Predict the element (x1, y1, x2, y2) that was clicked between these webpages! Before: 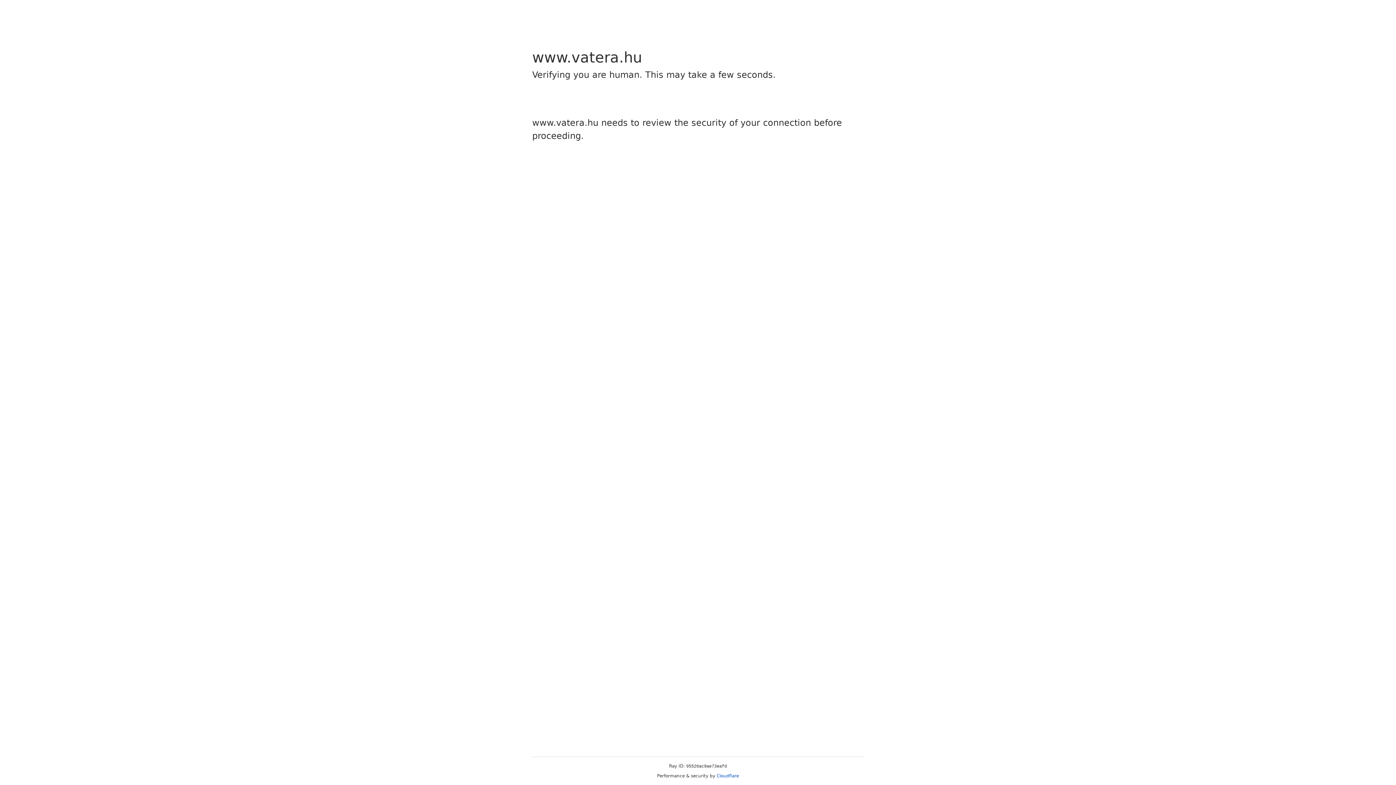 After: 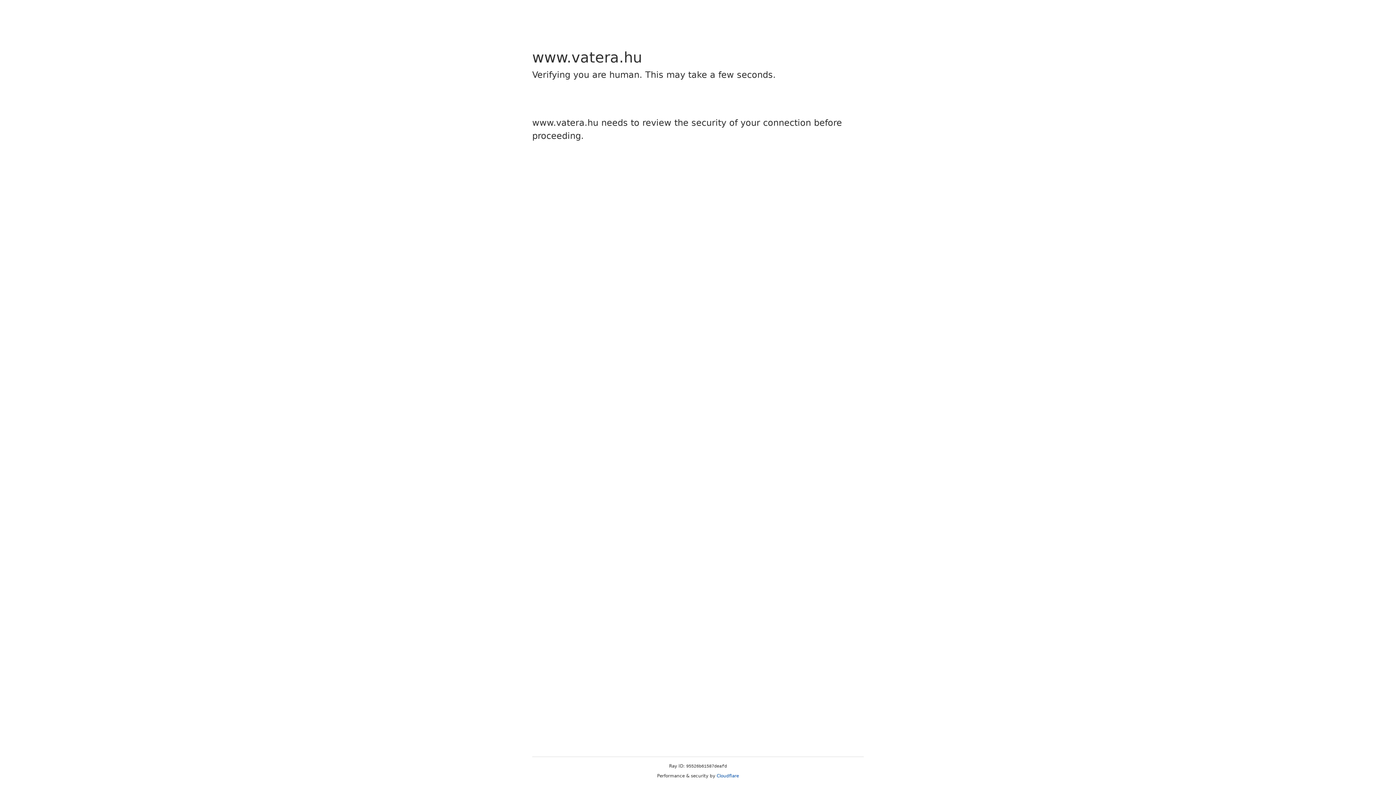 Action: label: Cloudflare bbox: (716, 773, 739, 778)